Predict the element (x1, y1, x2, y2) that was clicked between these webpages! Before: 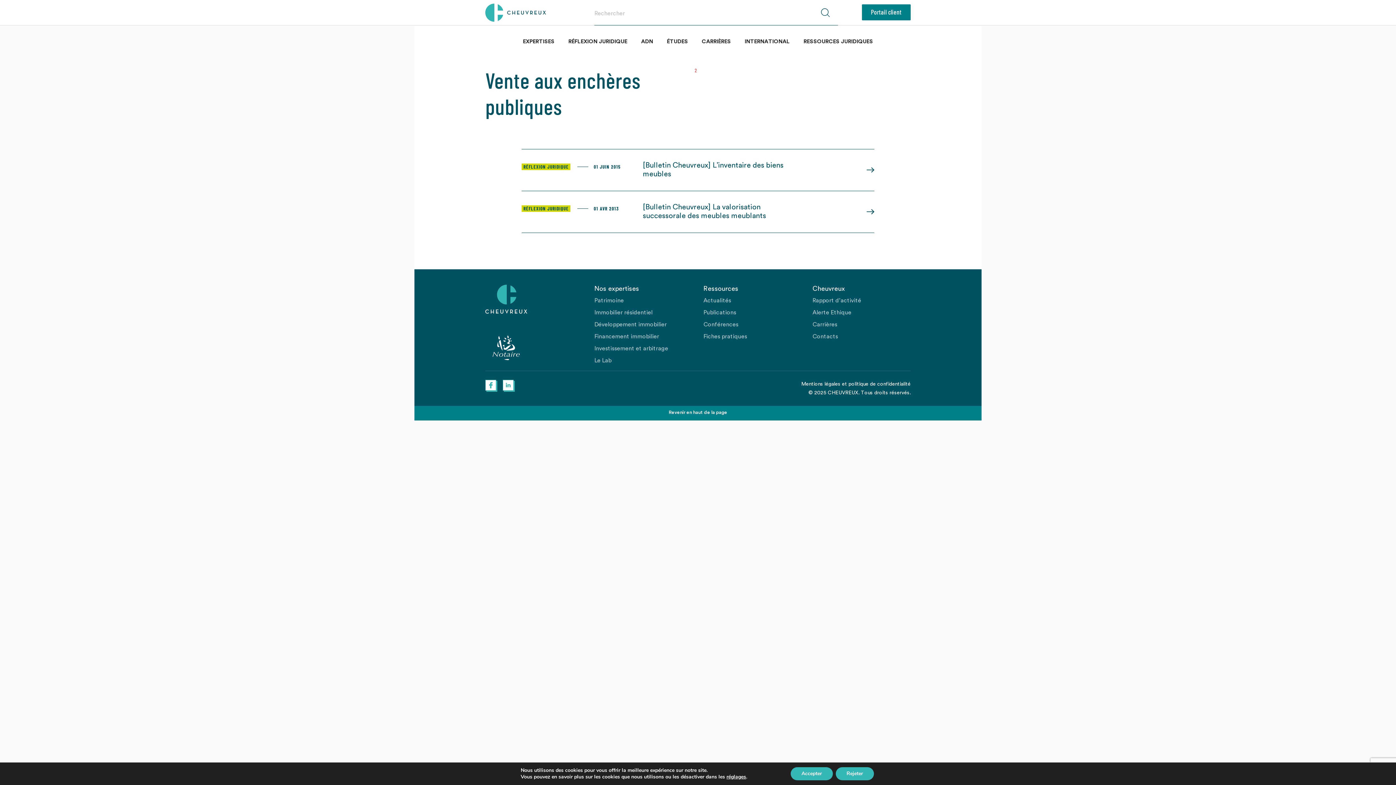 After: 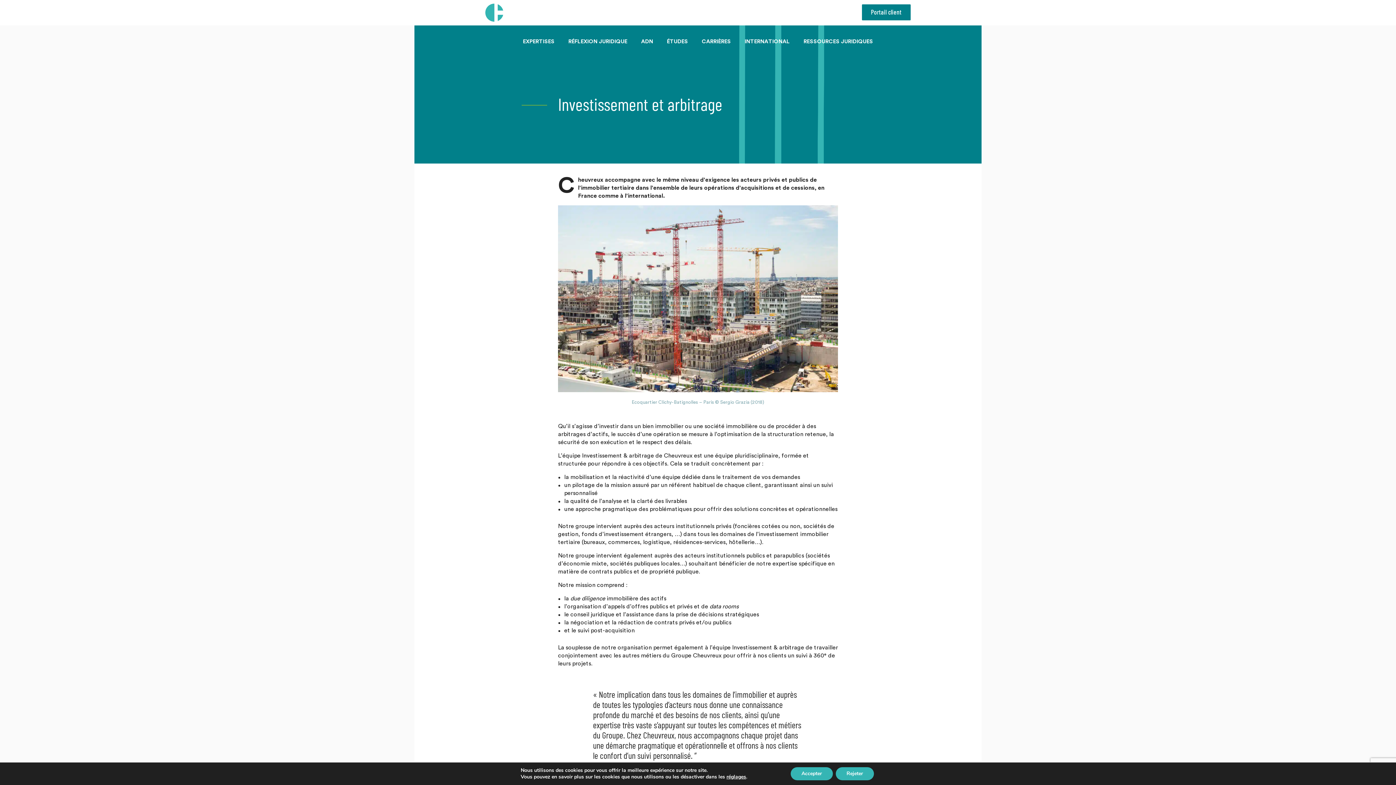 Action: bbox: (594, 345, 668, 351) label: Investissement et arbitrage